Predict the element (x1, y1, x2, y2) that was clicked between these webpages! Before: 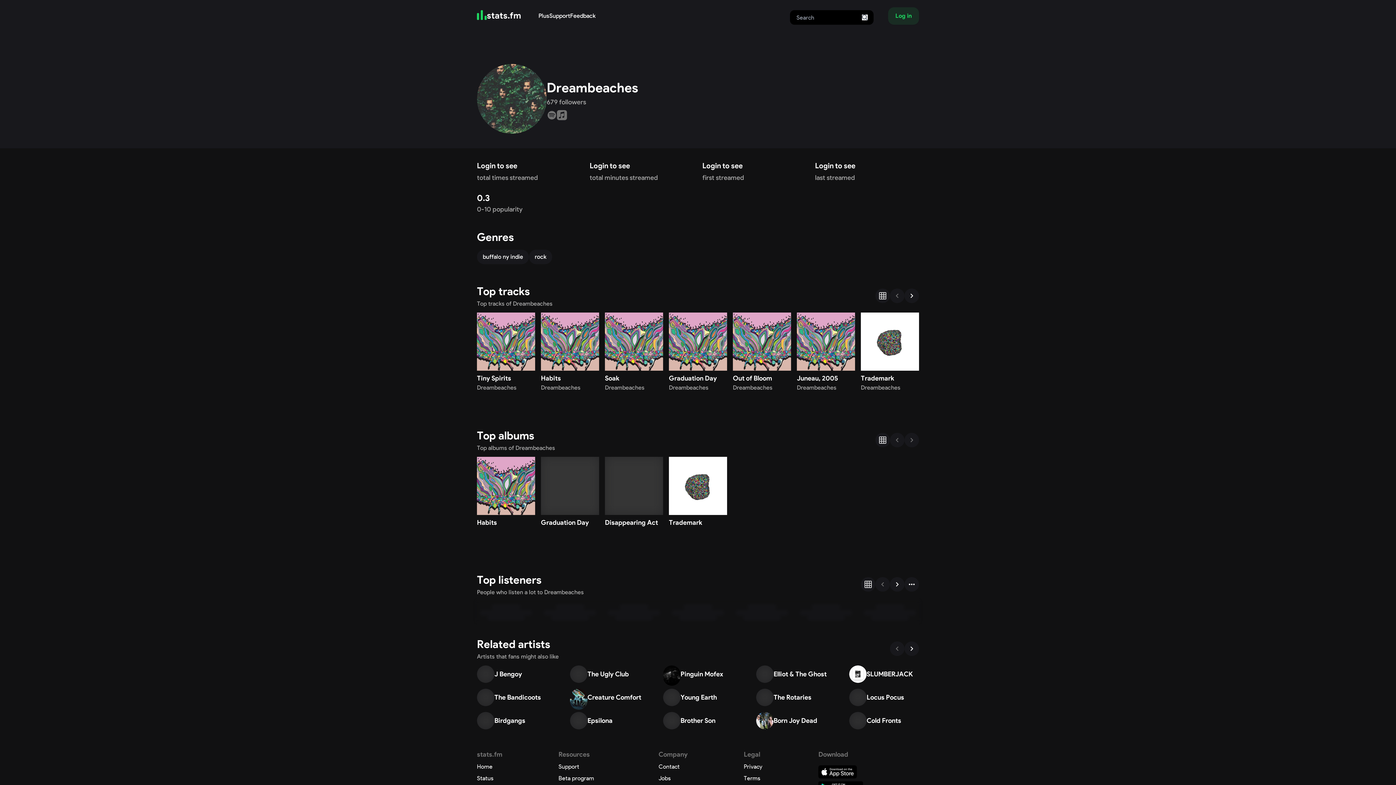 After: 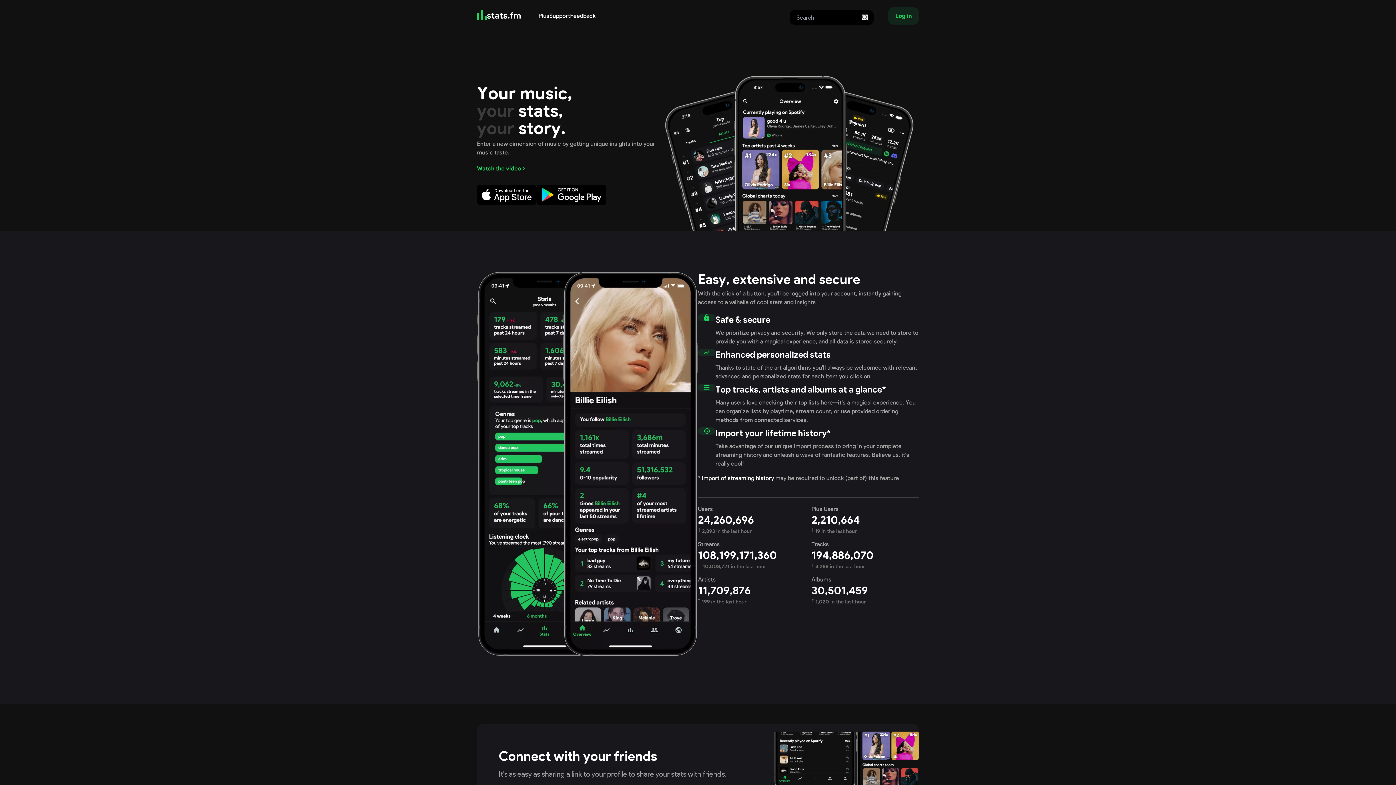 Action: bbox: (477, 673, 492, 680) label: Home